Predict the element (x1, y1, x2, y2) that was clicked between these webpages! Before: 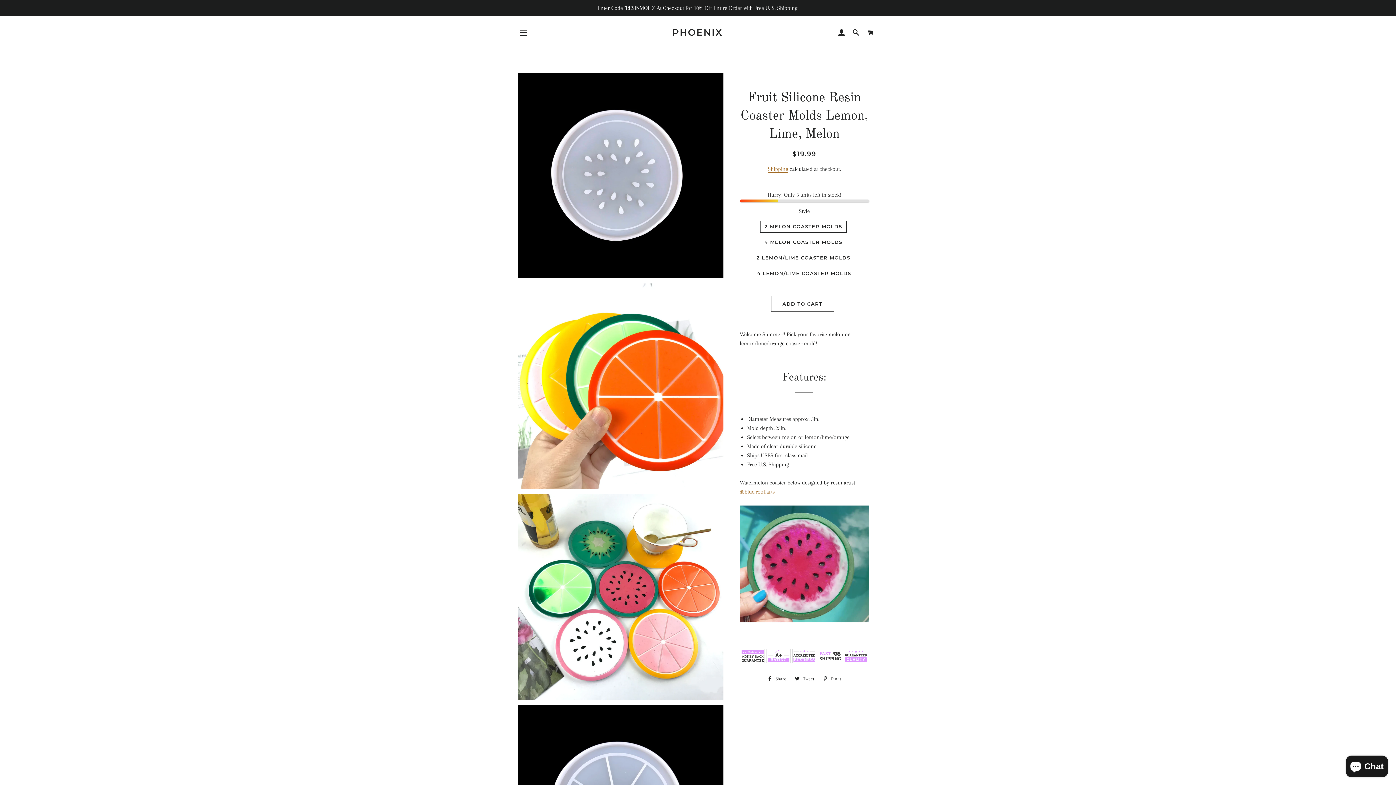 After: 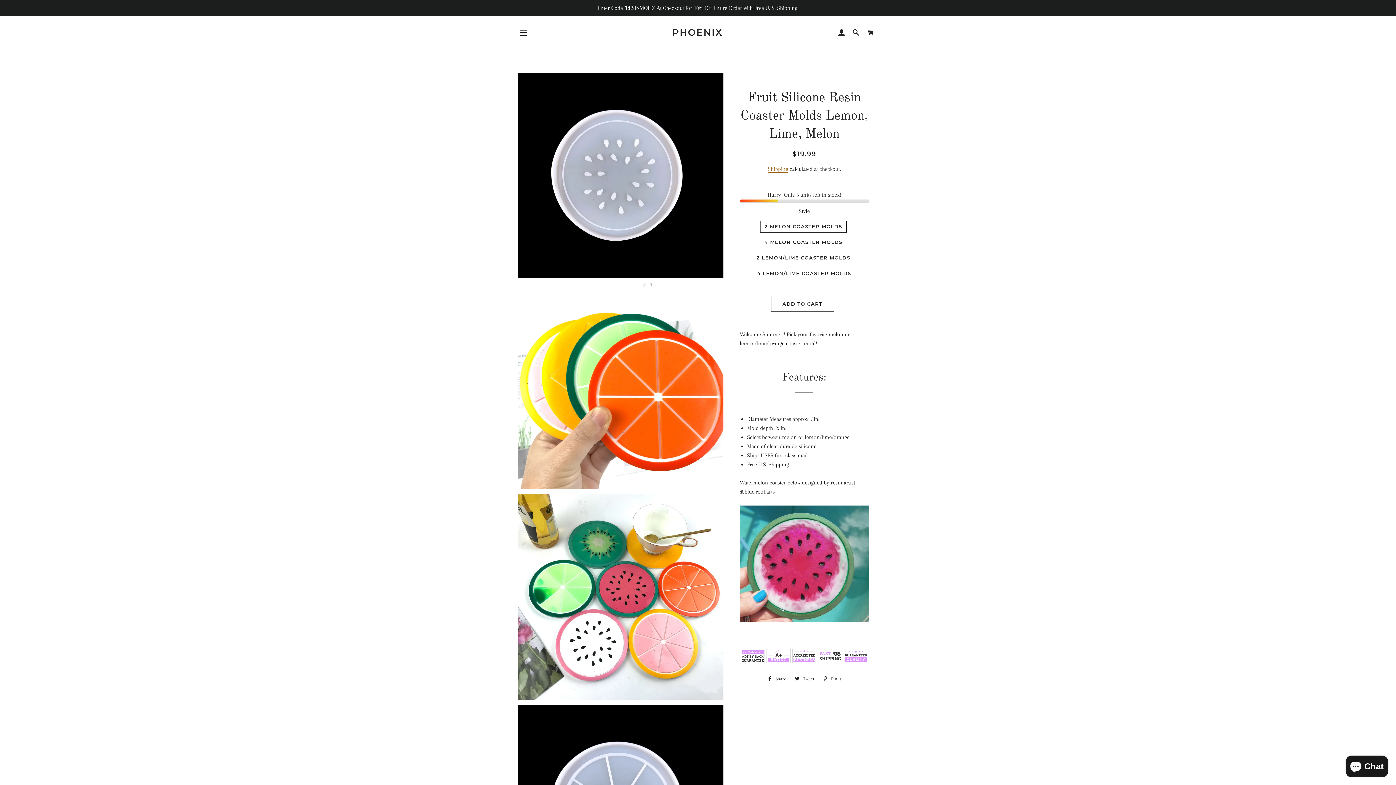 Action: bbox: (739, 488, 774, 495) label: @blue.roof.arts